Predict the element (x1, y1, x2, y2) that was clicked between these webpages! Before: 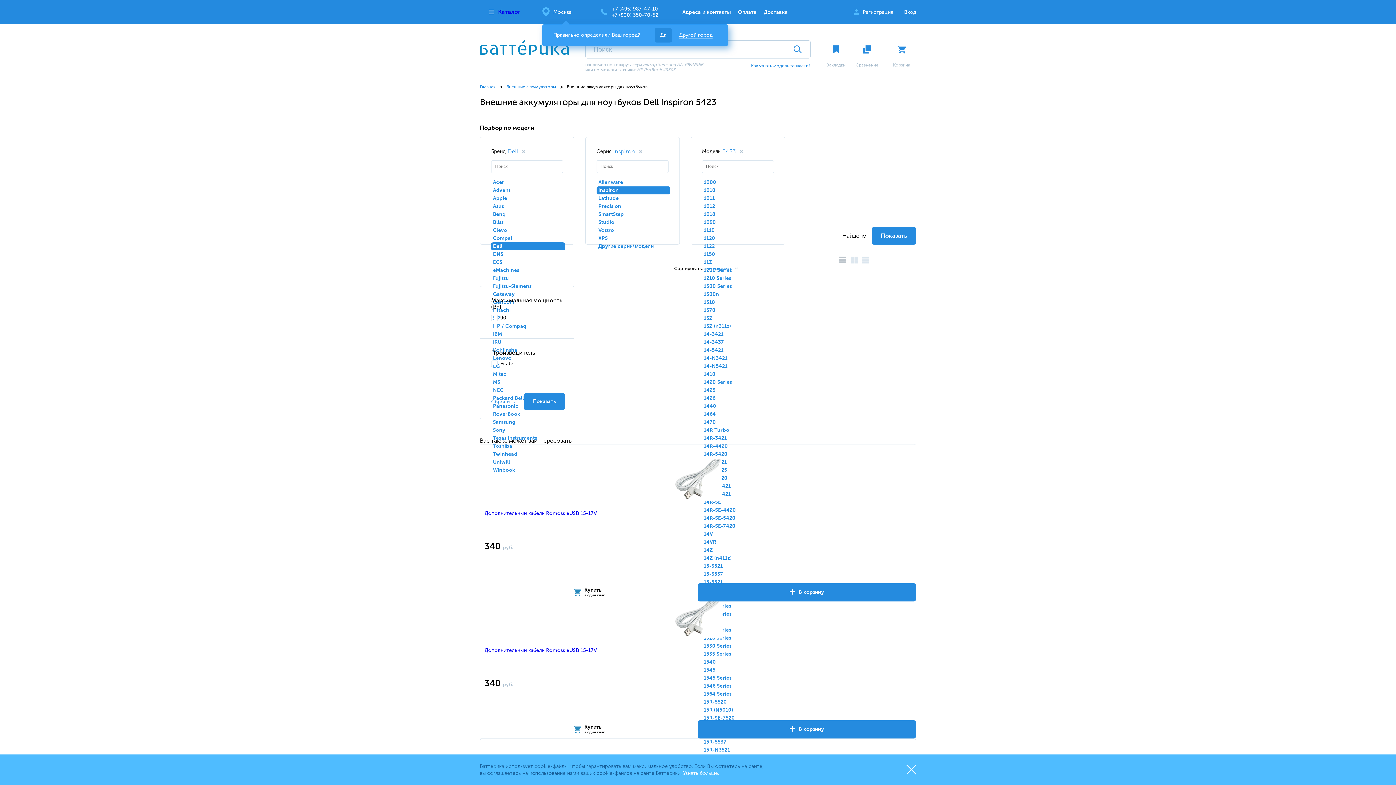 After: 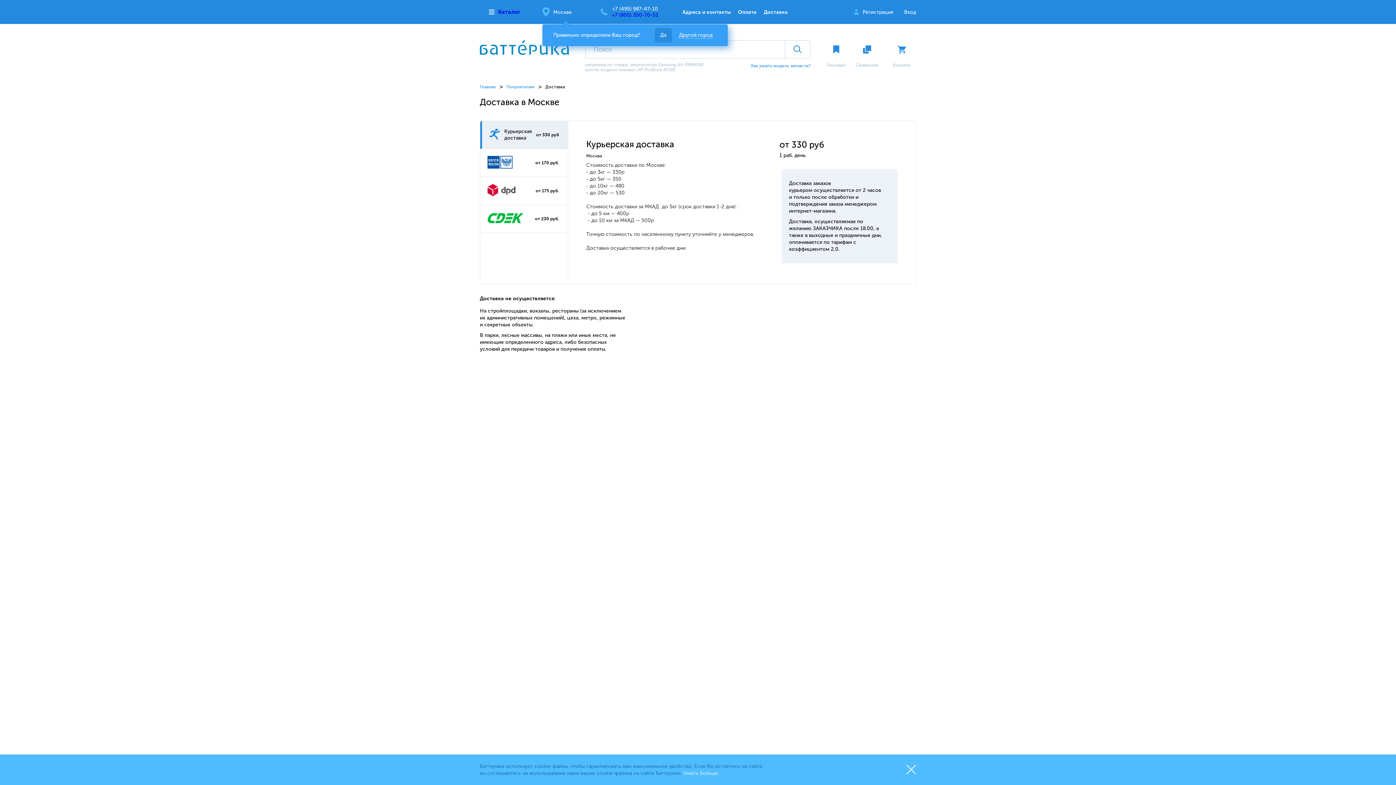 Action: bbox: (764, 9, 788, 15) label: Доставка